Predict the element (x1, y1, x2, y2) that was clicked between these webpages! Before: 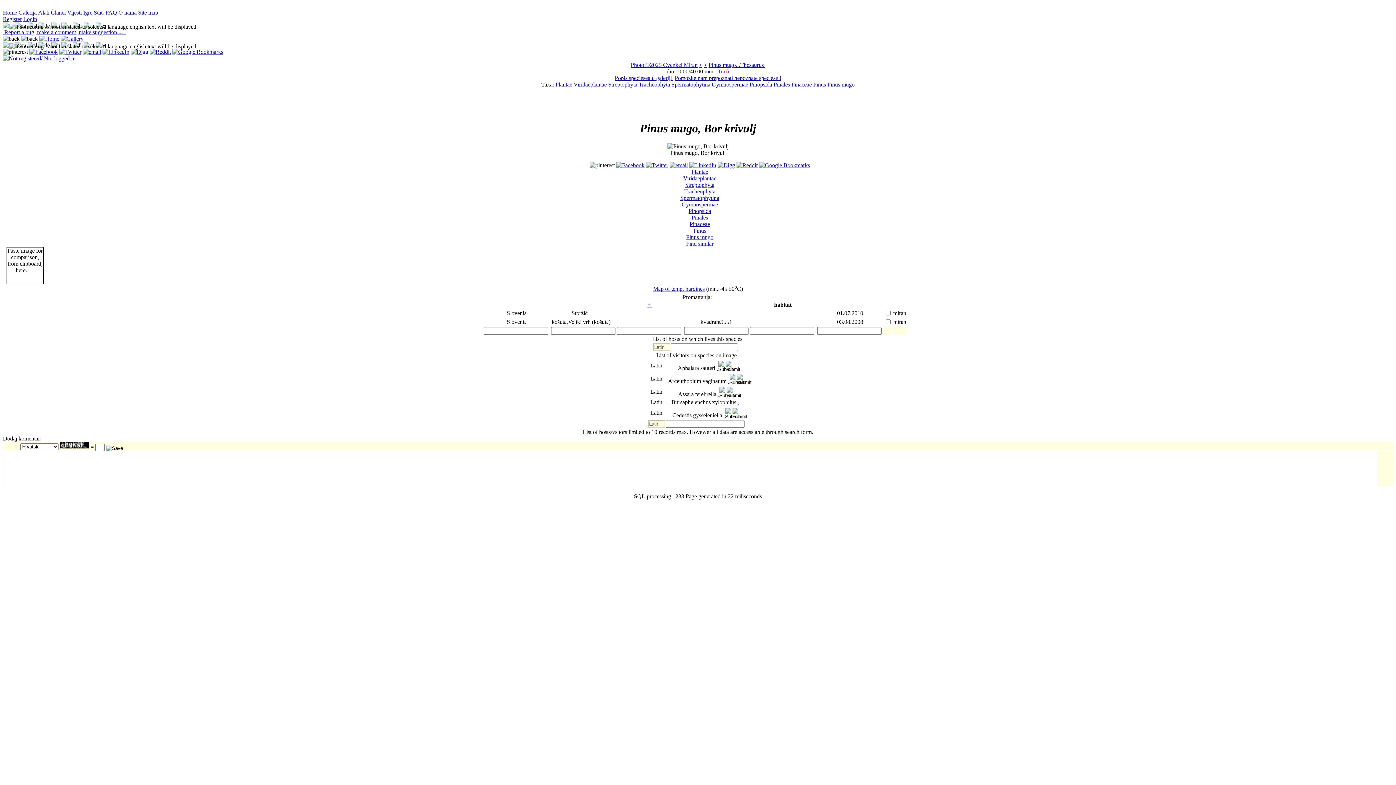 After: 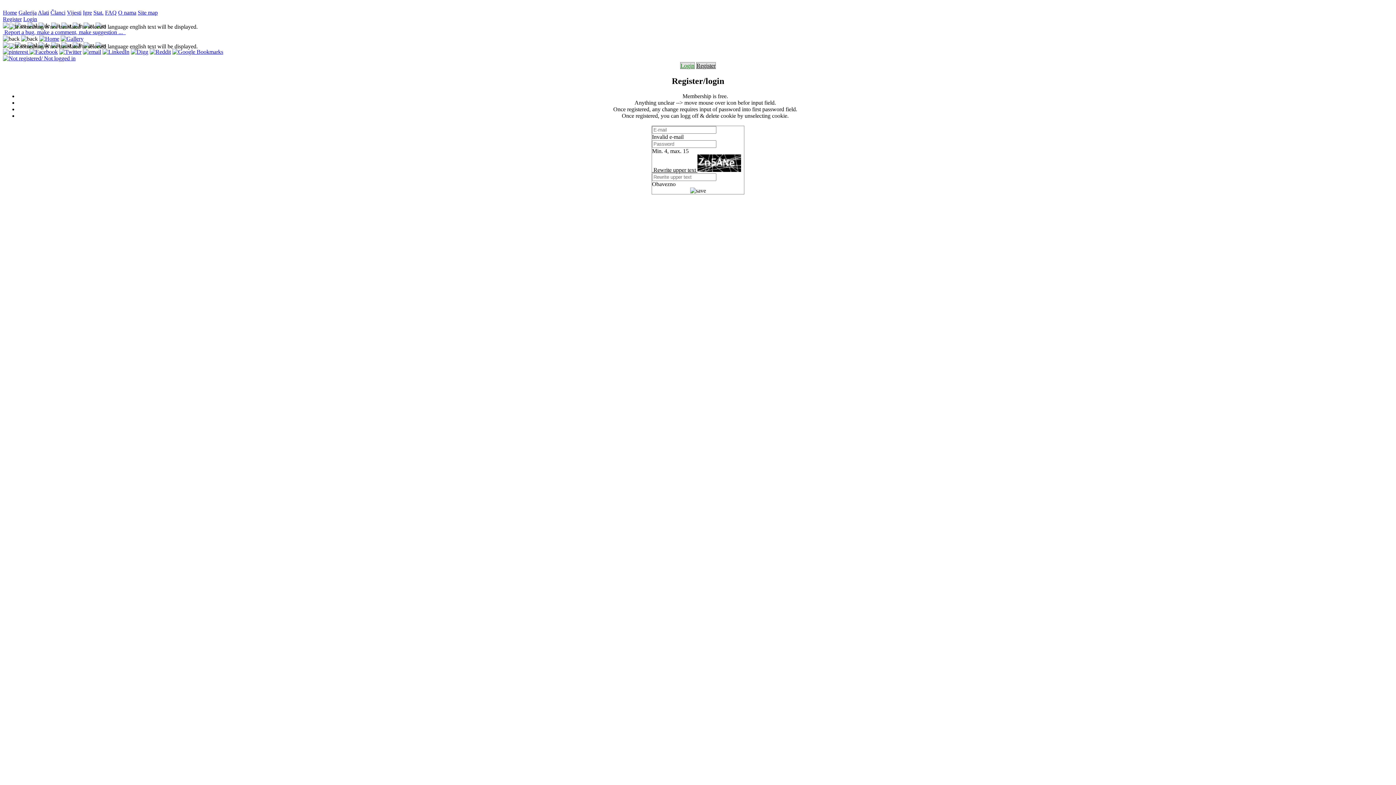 Action: label: Login bbox: (23, 16, 37, 22)